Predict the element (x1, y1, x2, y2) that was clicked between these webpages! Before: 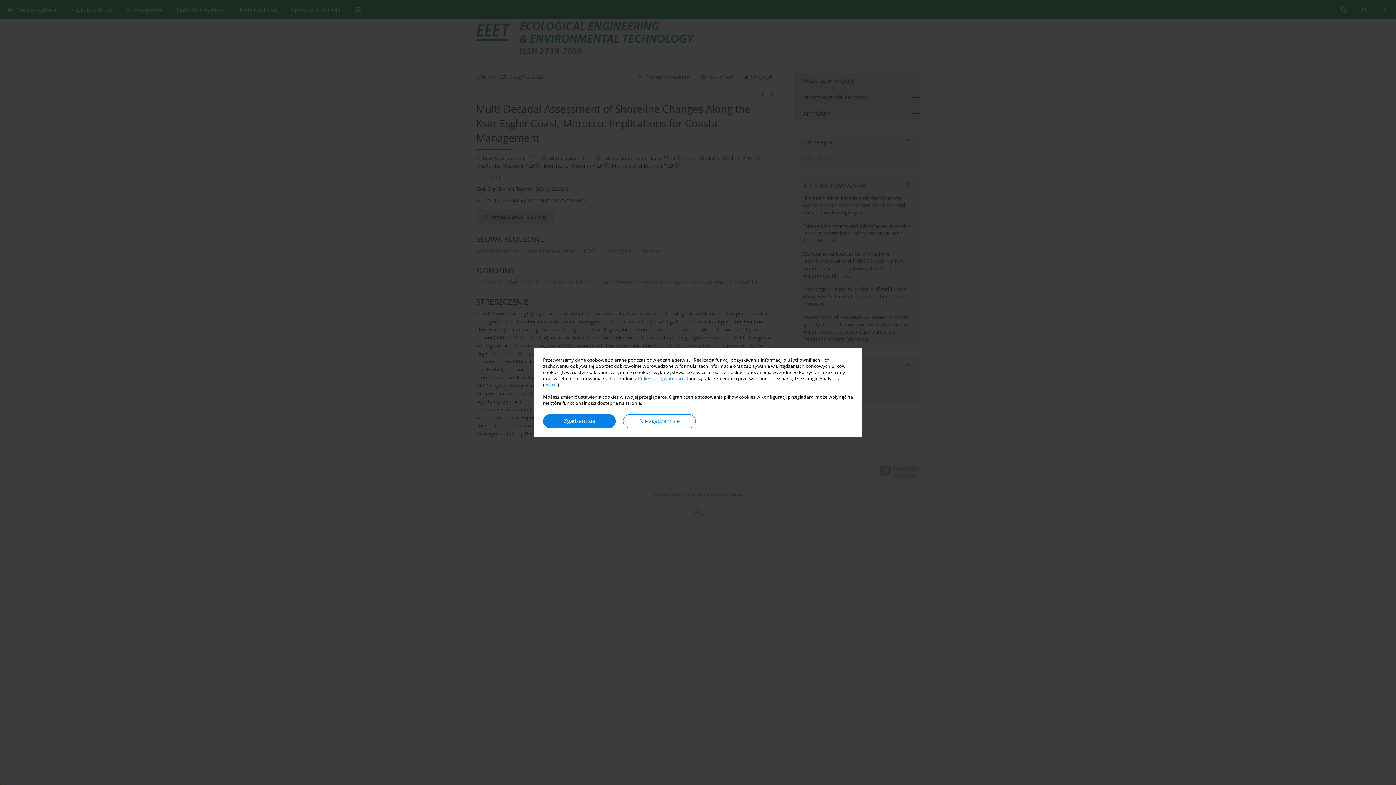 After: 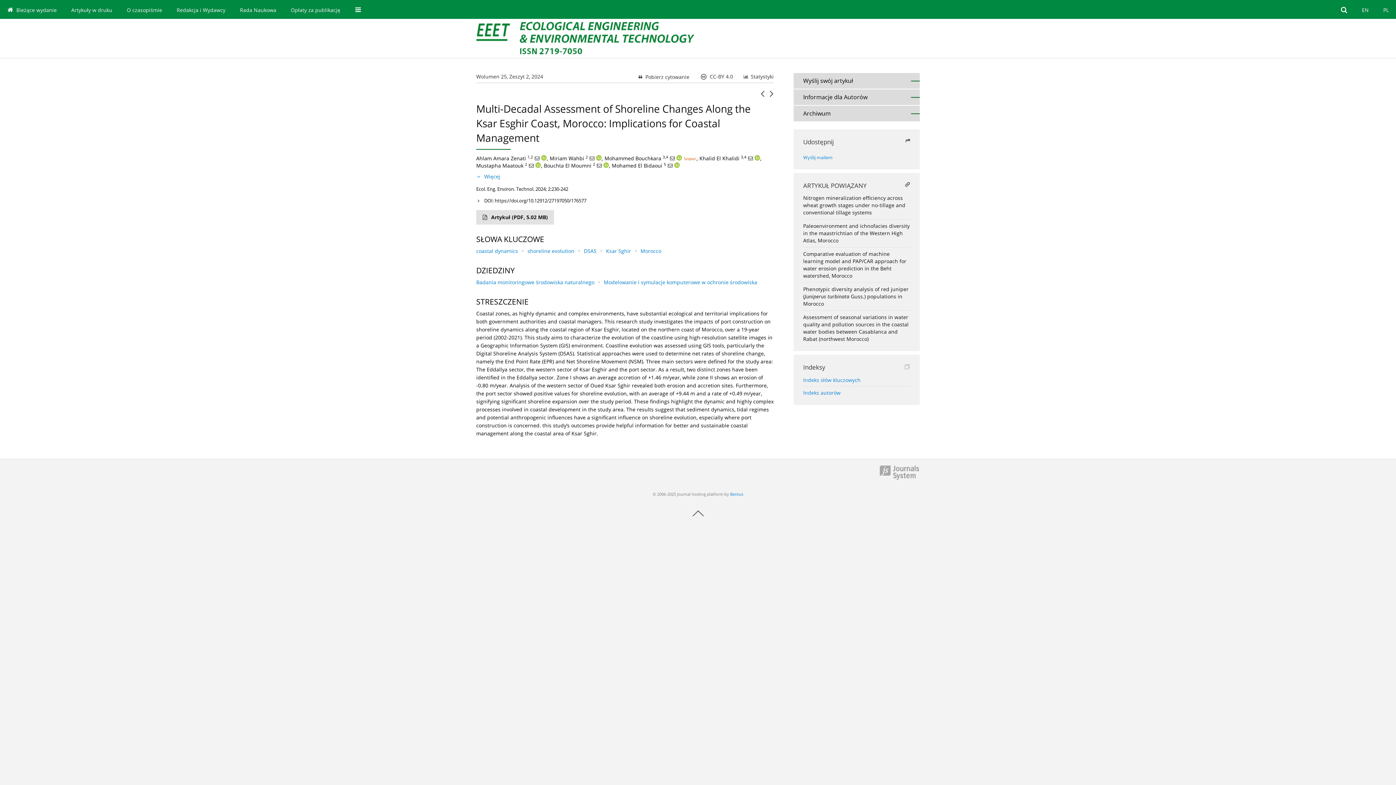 Action: bbox: (623, 414, 696, 428) label: Nie zgadzam się